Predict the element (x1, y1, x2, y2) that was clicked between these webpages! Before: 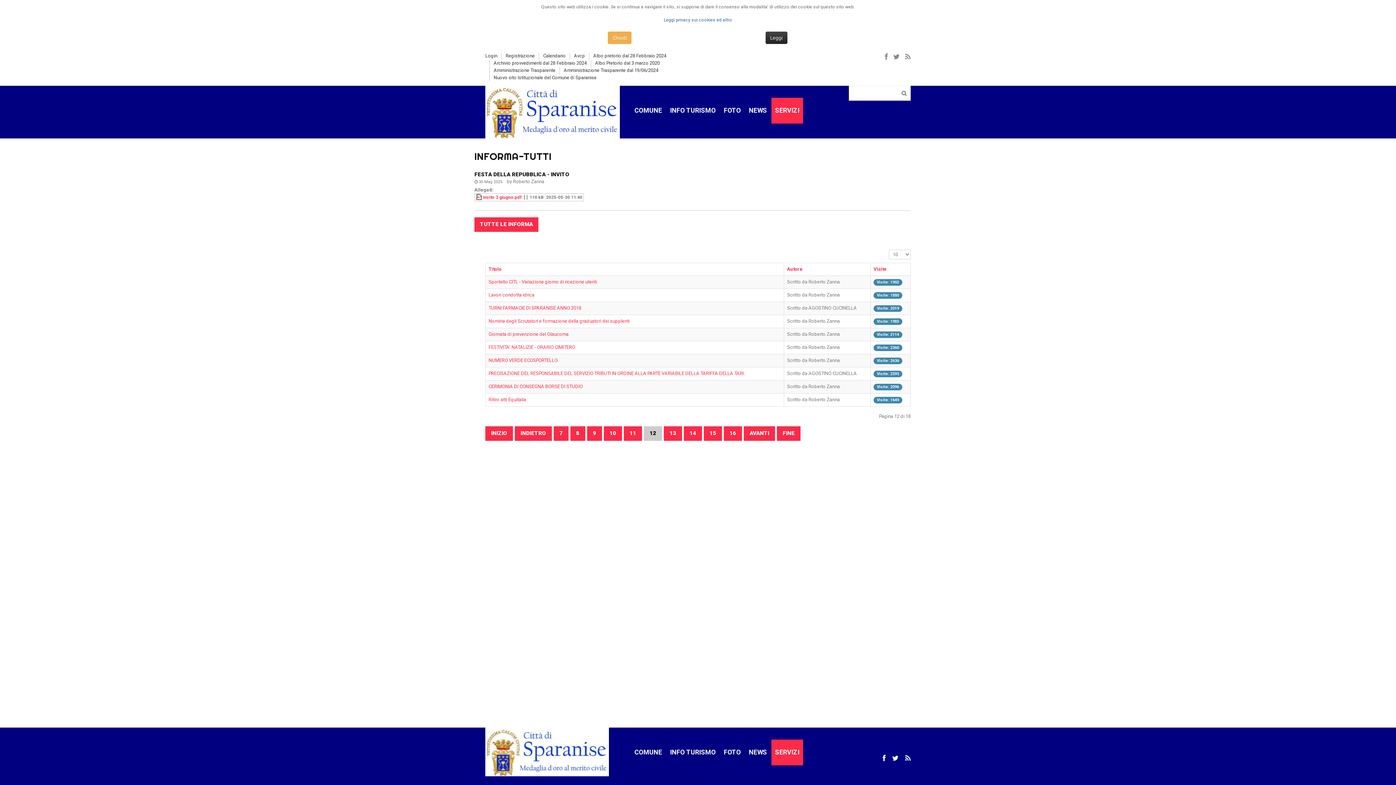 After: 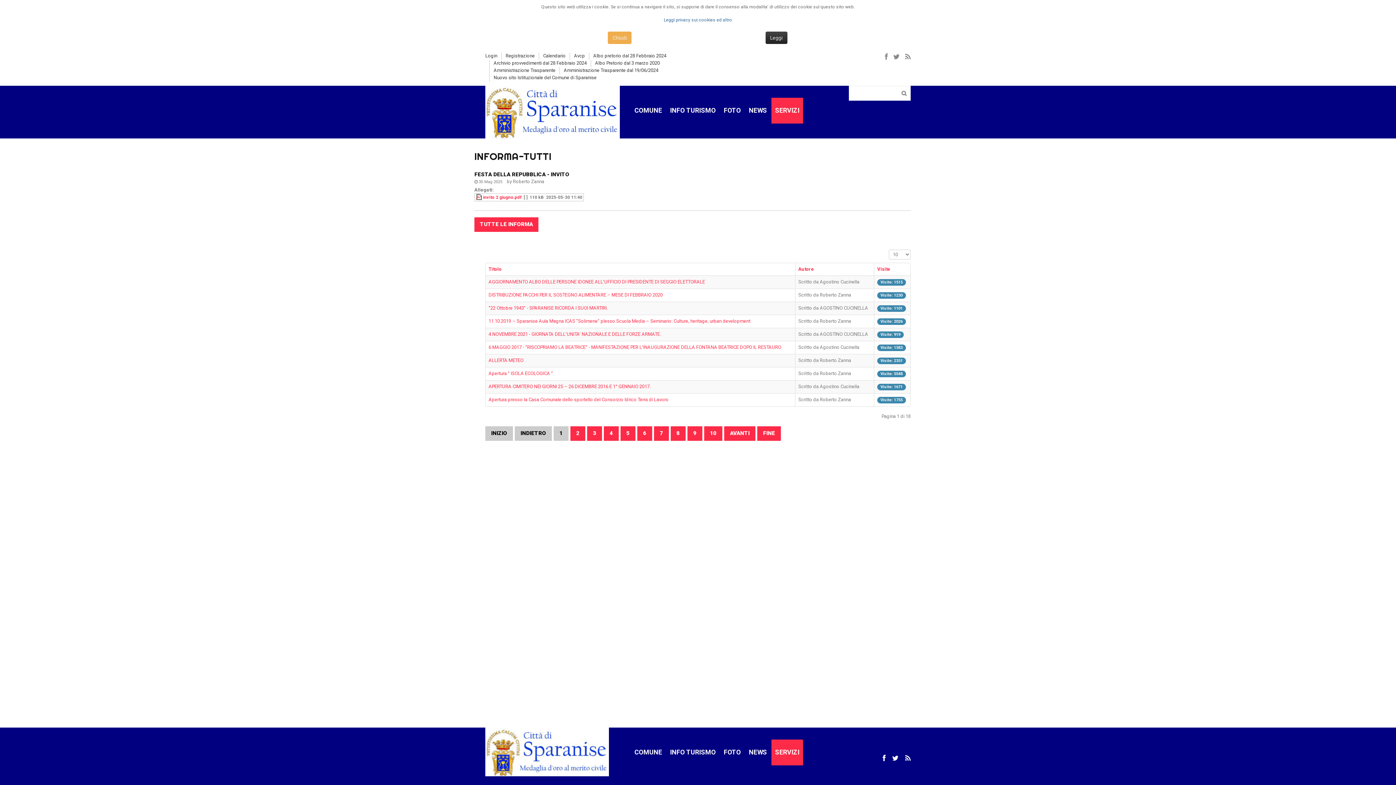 Action: label: Titolo bbox: (488, 266, 501, 271)